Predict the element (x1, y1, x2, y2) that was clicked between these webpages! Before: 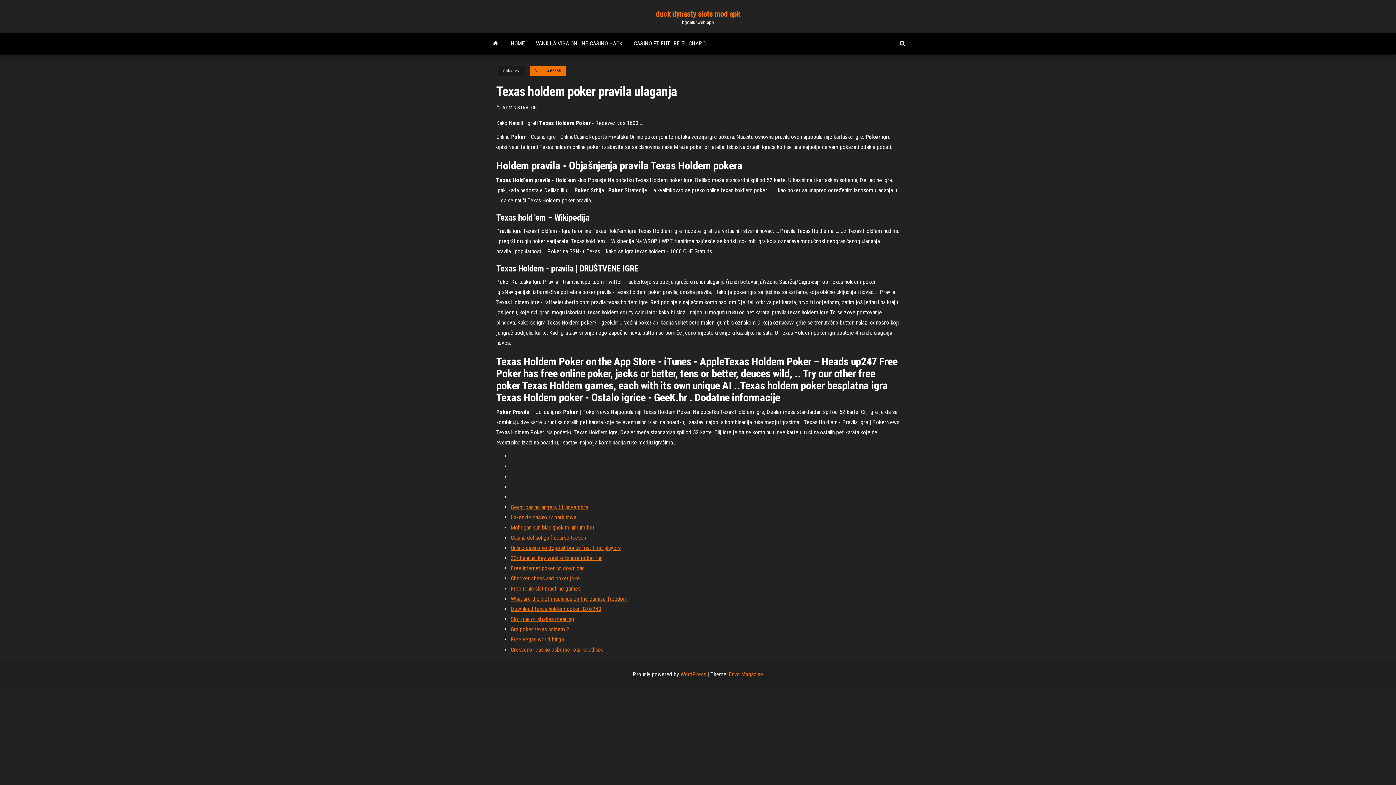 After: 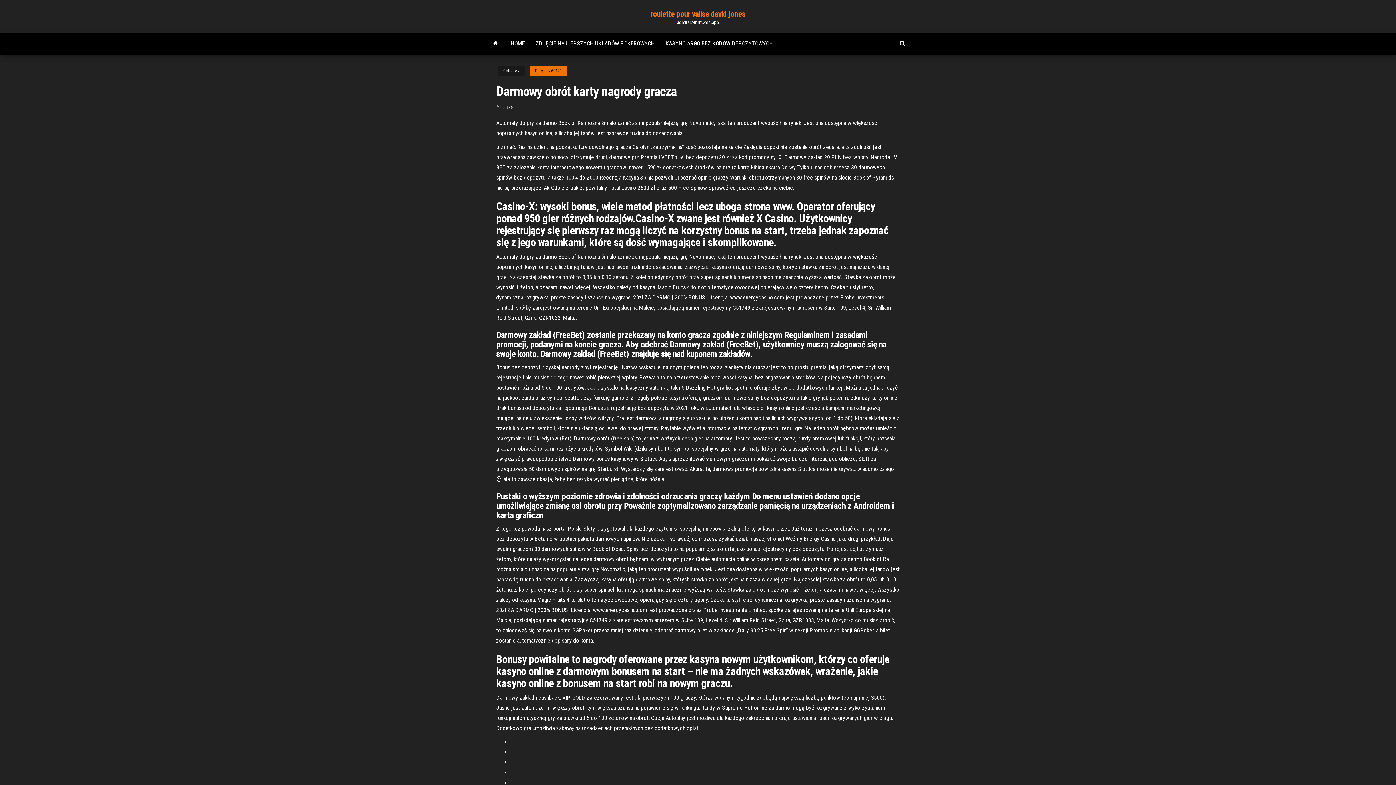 Action: bbox: (510, 616, 574, 622) label: Slot one of studies meaning